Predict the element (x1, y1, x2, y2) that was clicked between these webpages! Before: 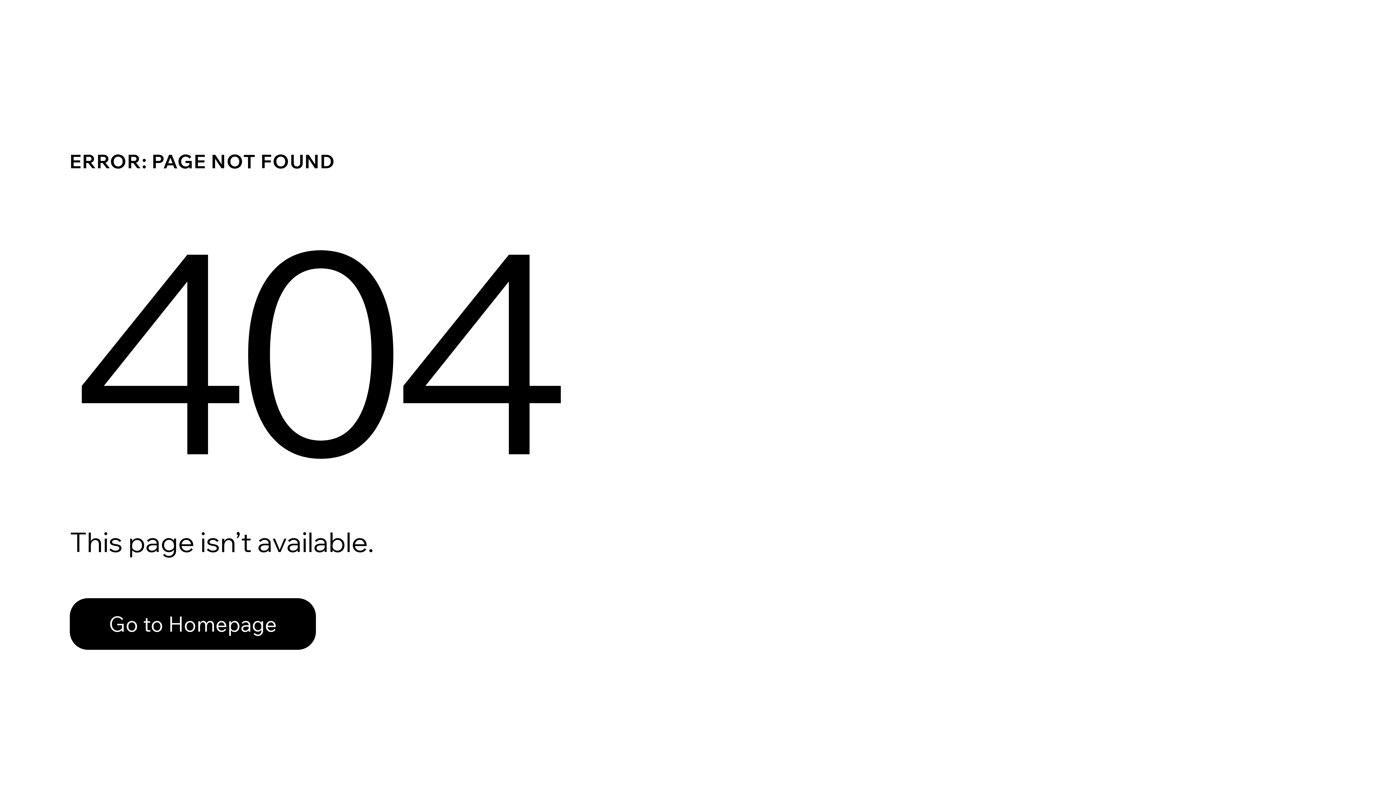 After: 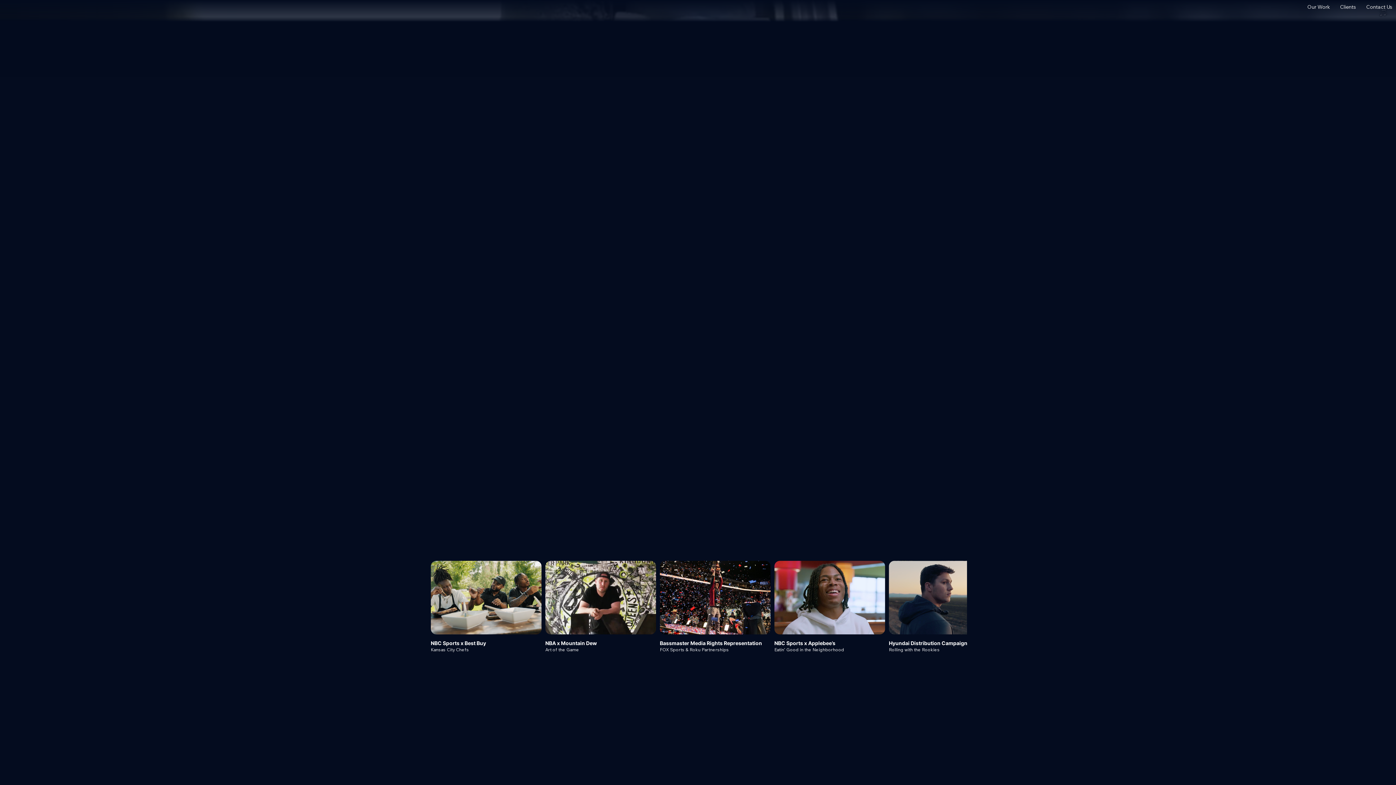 Action: bbox: (69, 598, 316, 650) label: Go to Homepage